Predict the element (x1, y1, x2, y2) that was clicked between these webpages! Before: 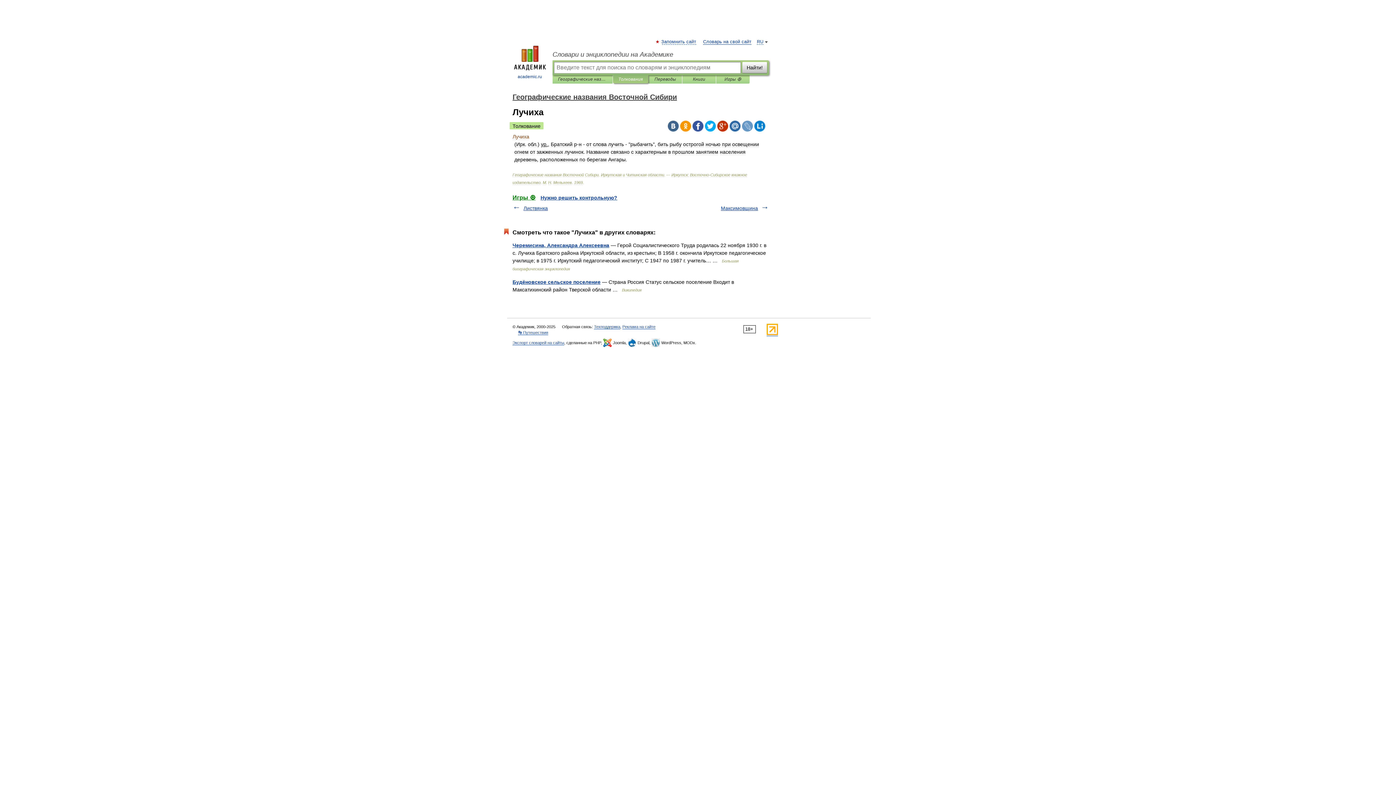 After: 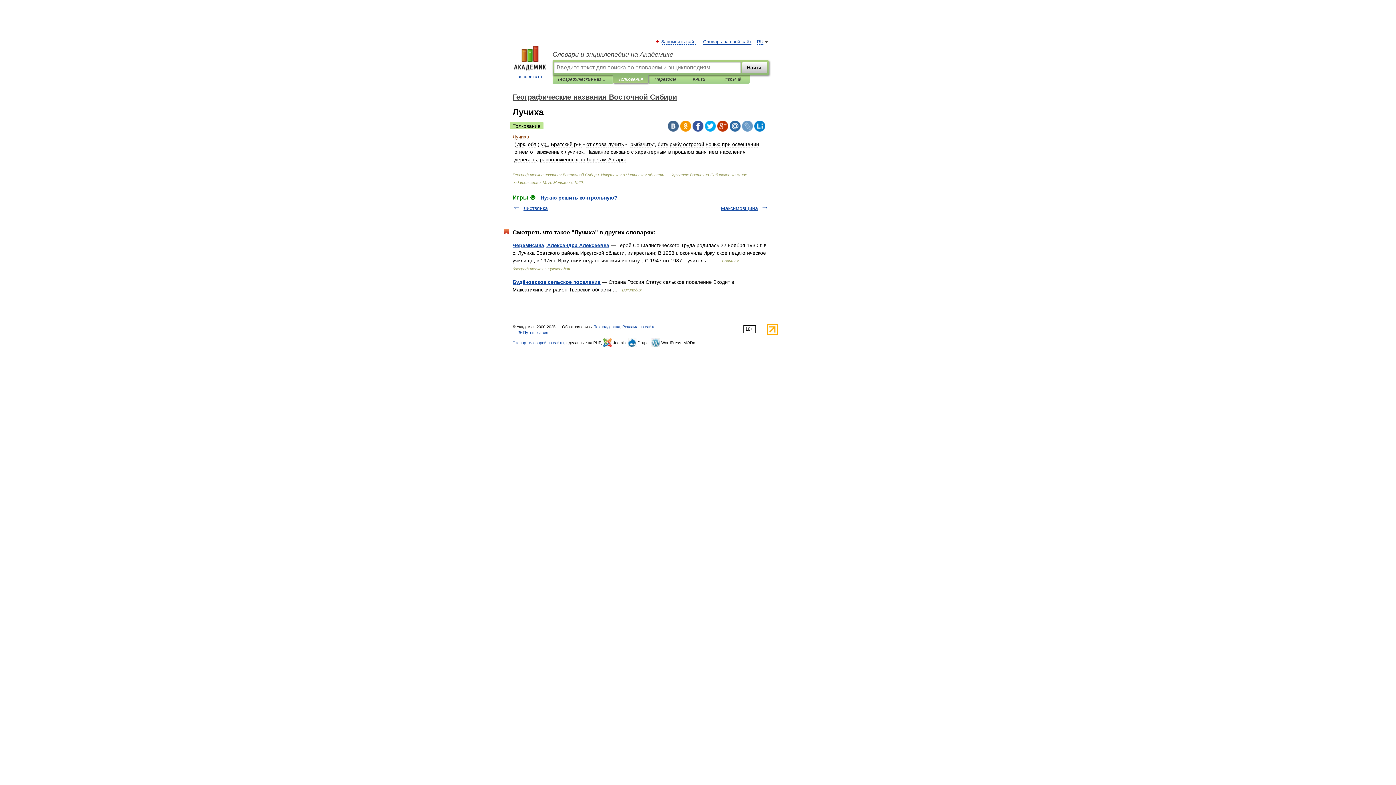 Action: bbox: (705, 120, 716, 131)